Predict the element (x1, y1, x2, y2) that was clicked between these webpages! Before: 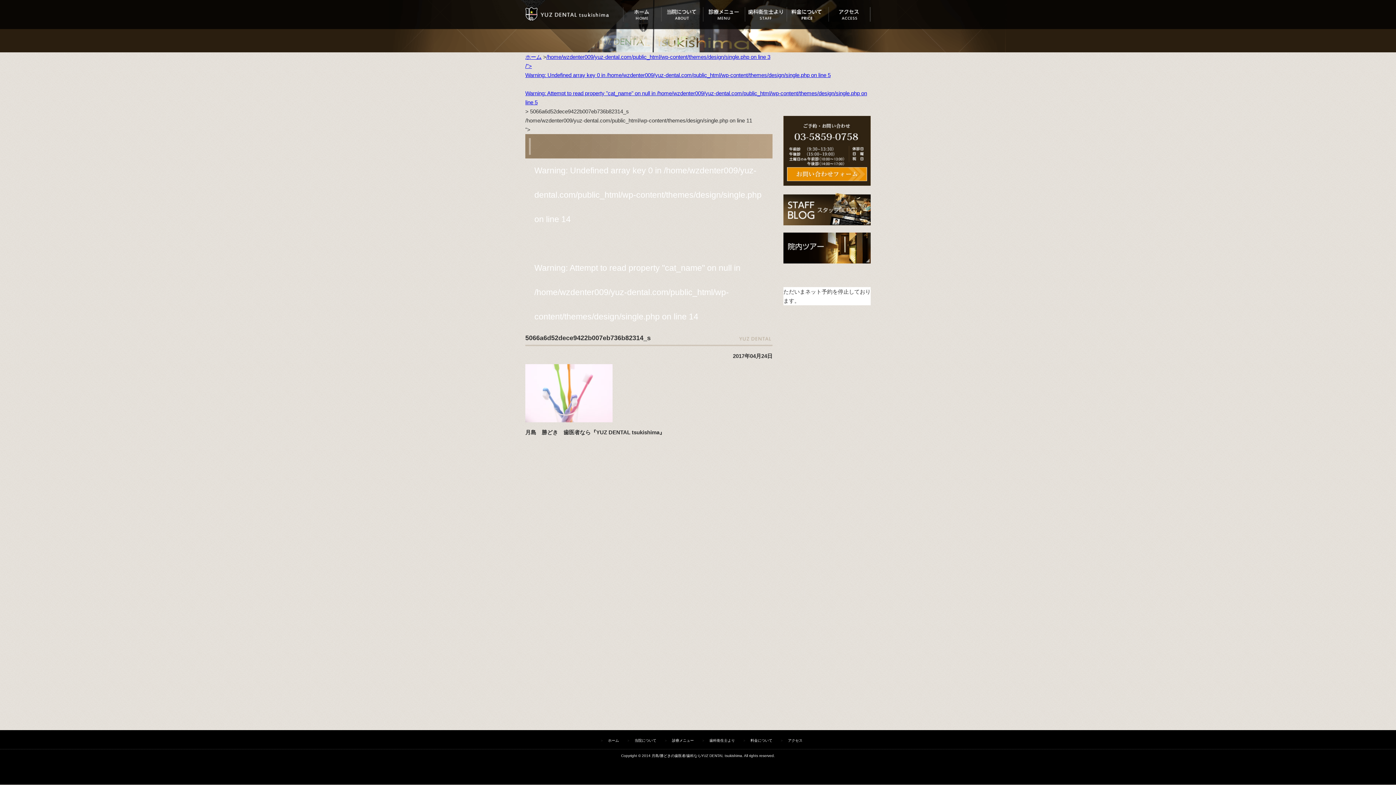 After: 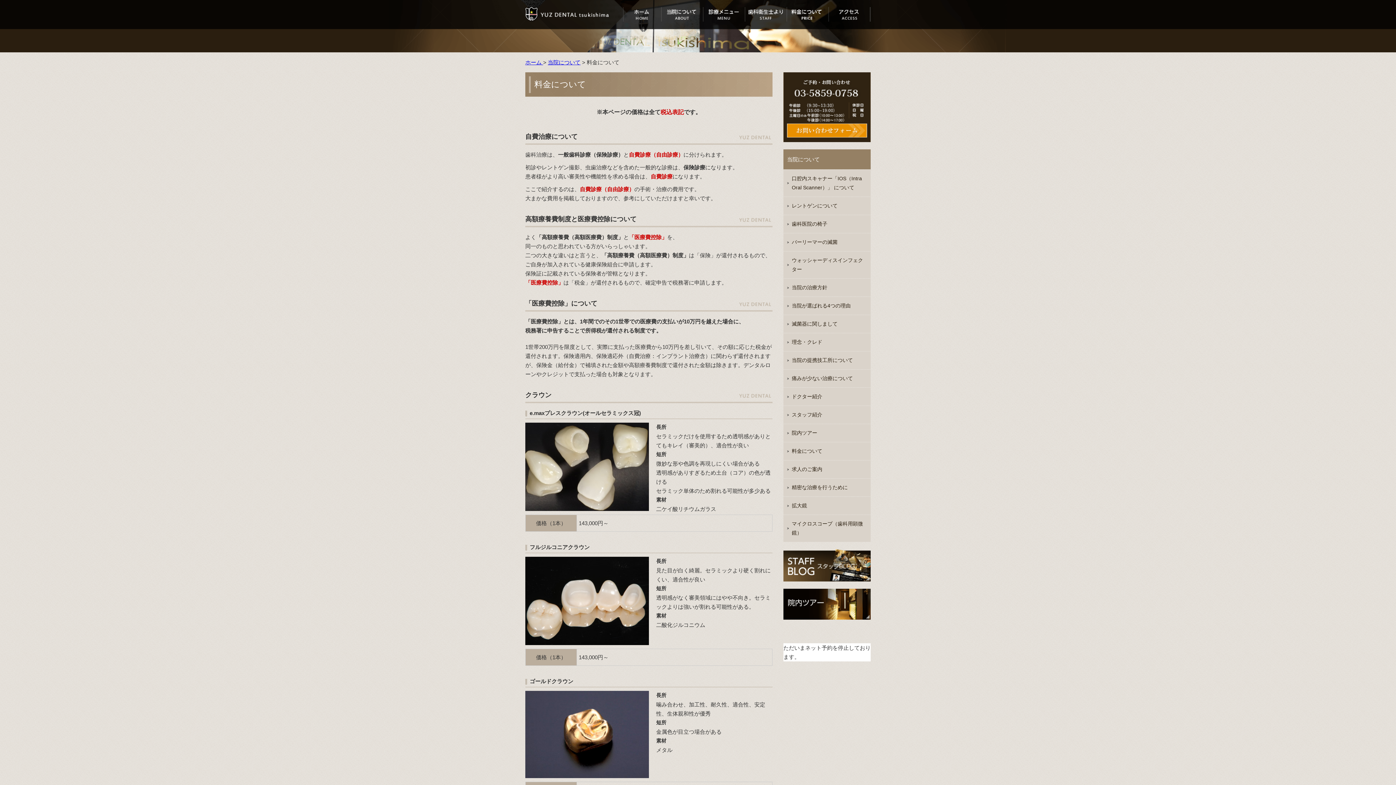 Action: label: 料金について bbox: (736, 738, 772, 742)